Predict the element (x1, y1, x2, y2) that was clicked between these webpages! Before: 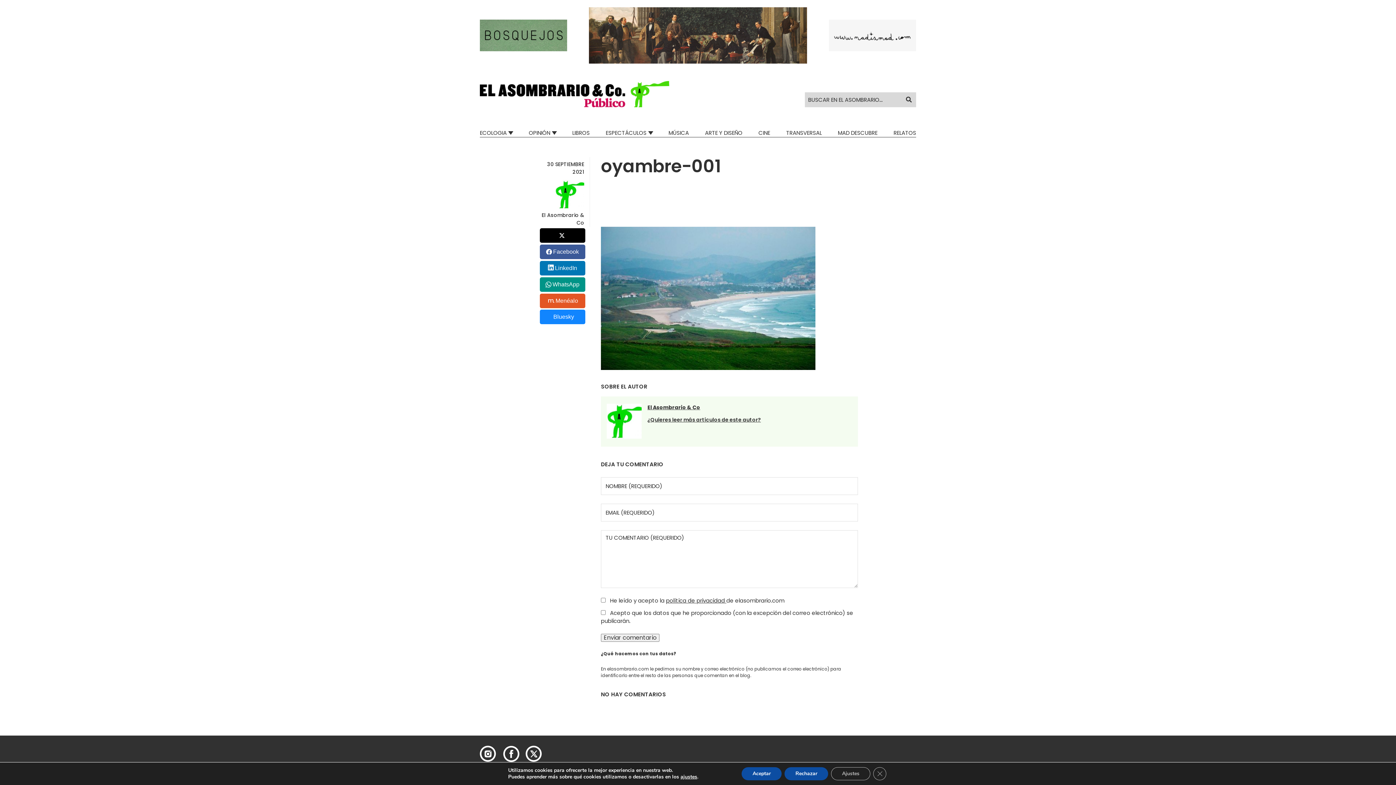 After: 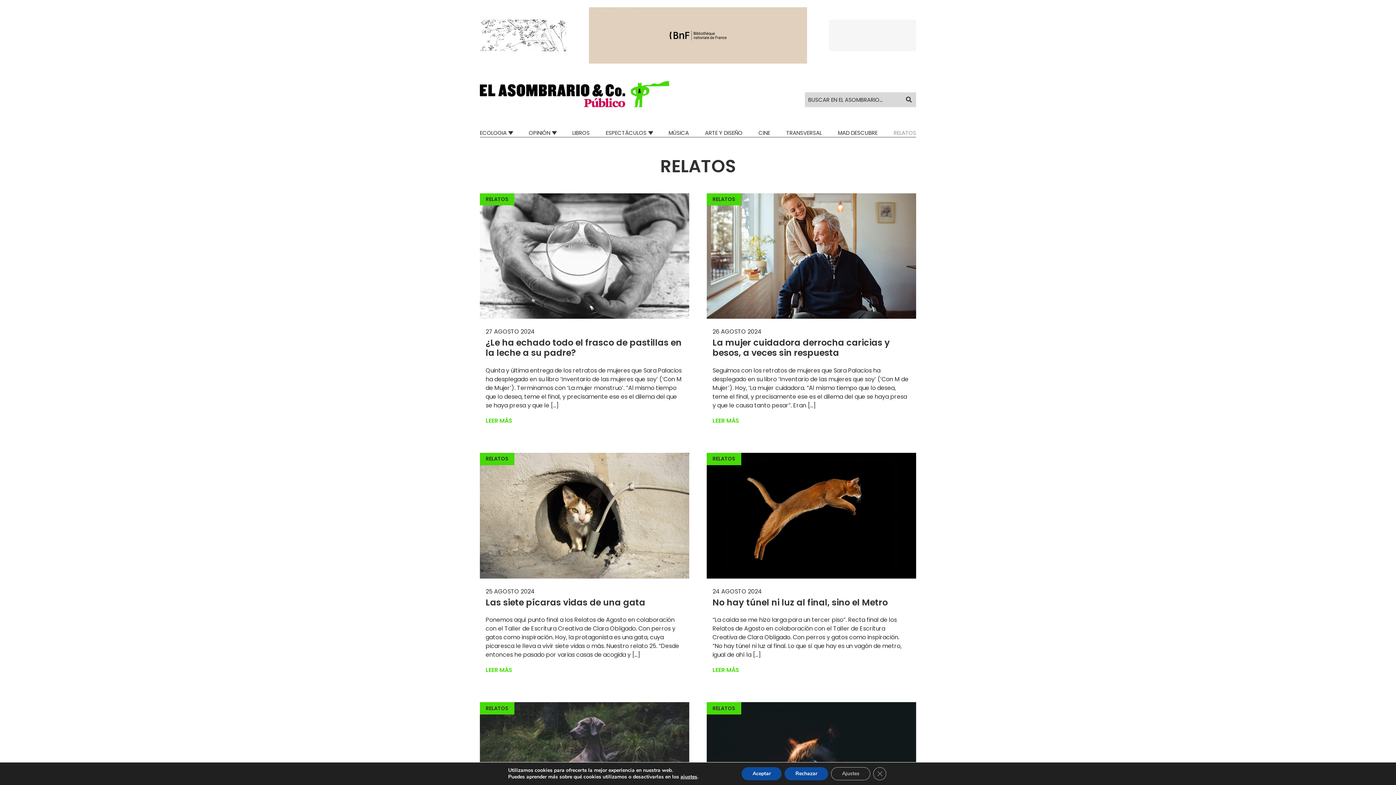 Action: bbox: (893, 128, 916, 136) label: RELATOS